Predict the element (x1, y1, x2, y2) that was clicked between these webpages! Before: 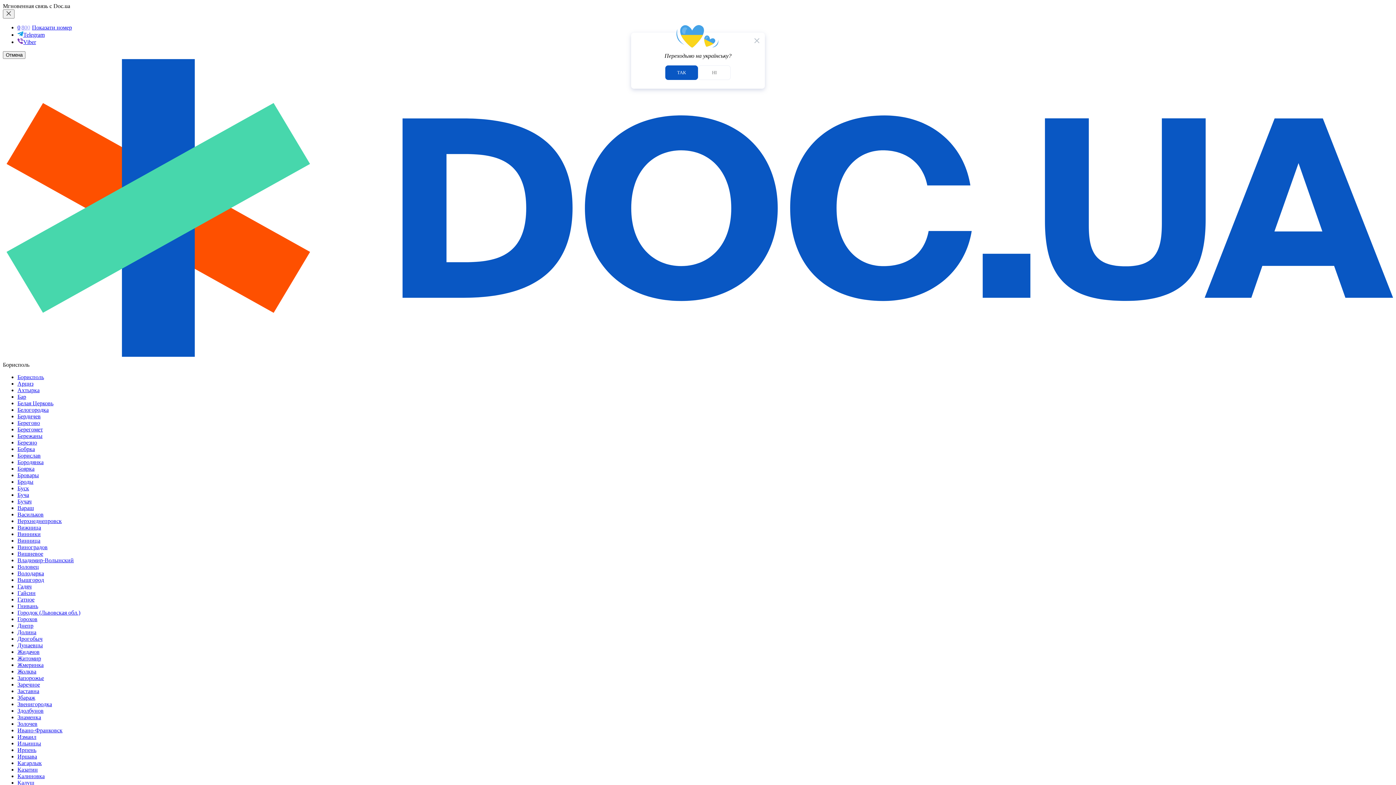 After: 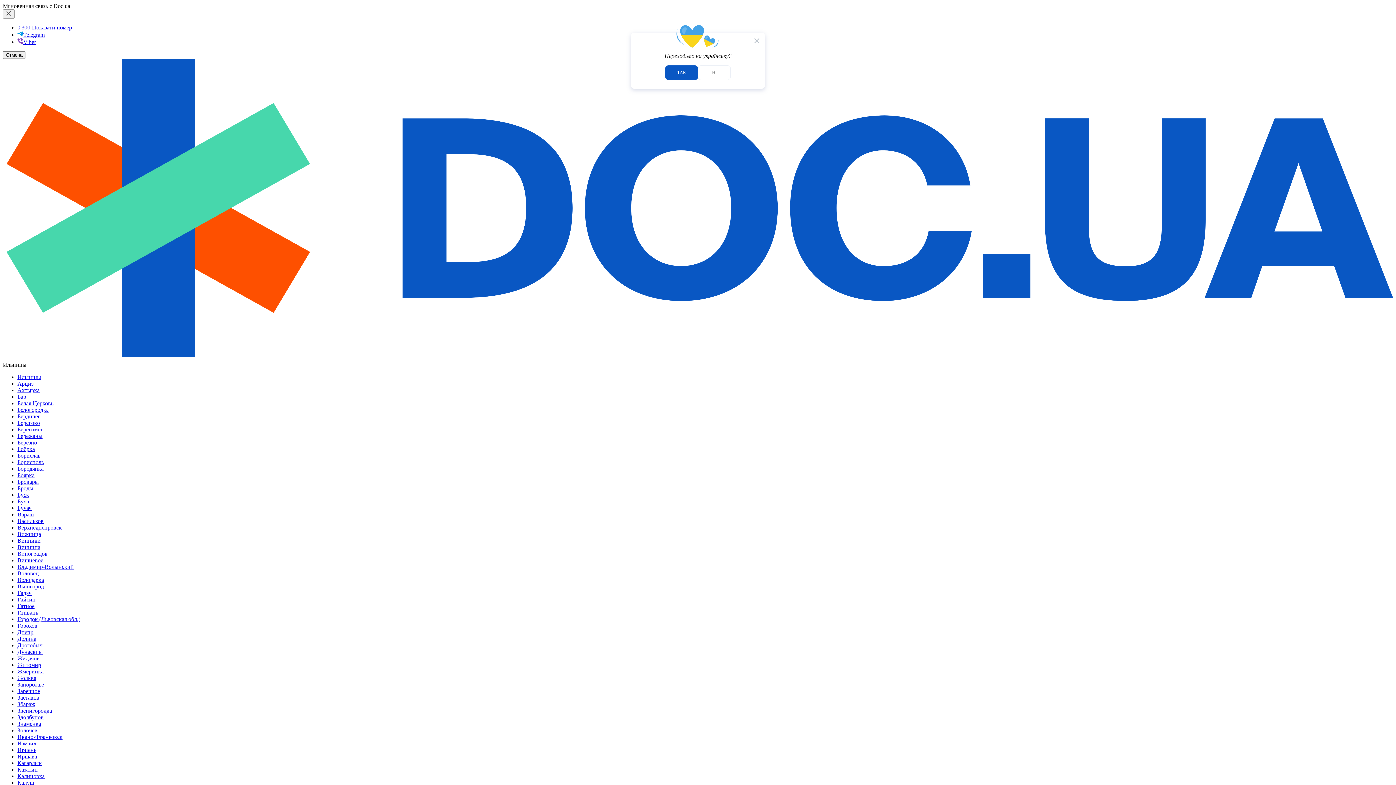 Action: label: Ильинцы bbox: (17, 740, 41, 746)